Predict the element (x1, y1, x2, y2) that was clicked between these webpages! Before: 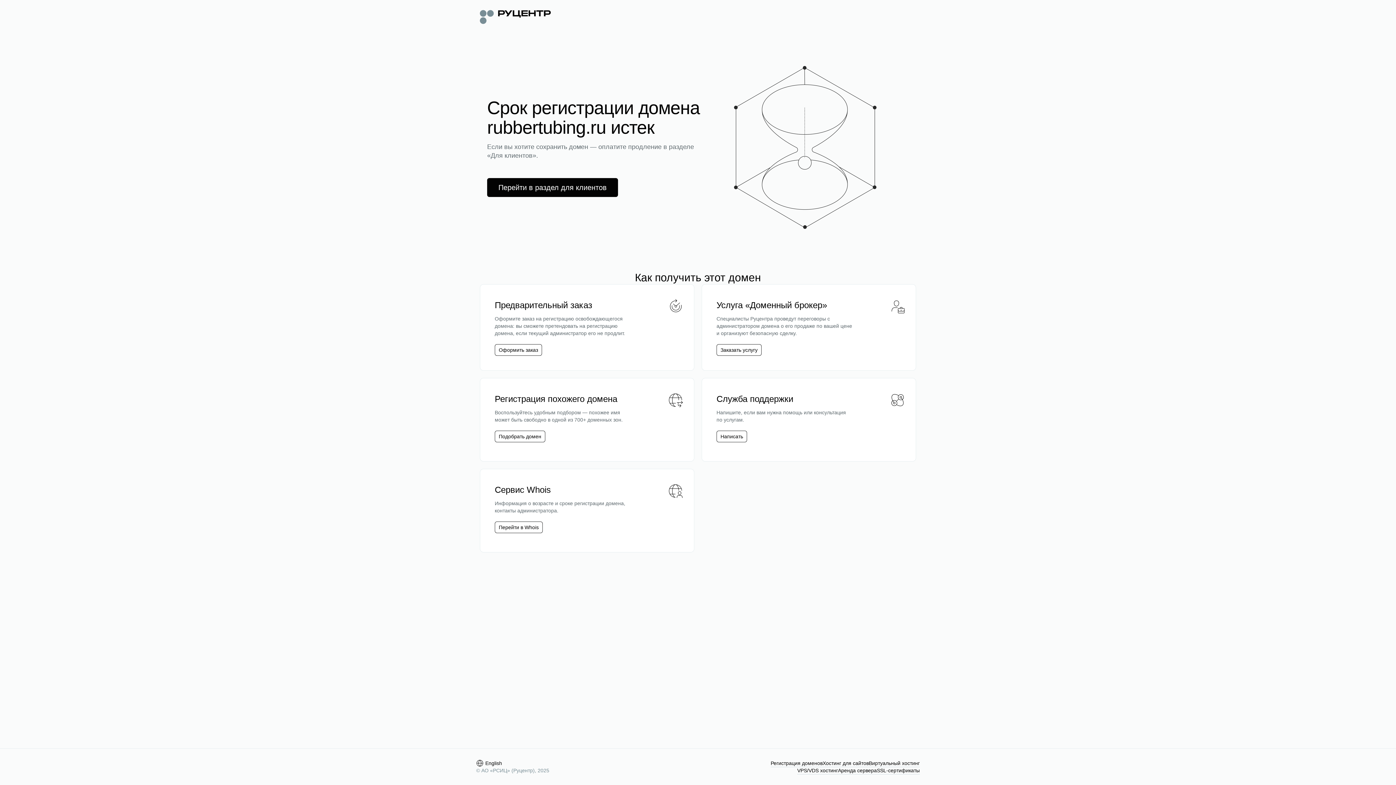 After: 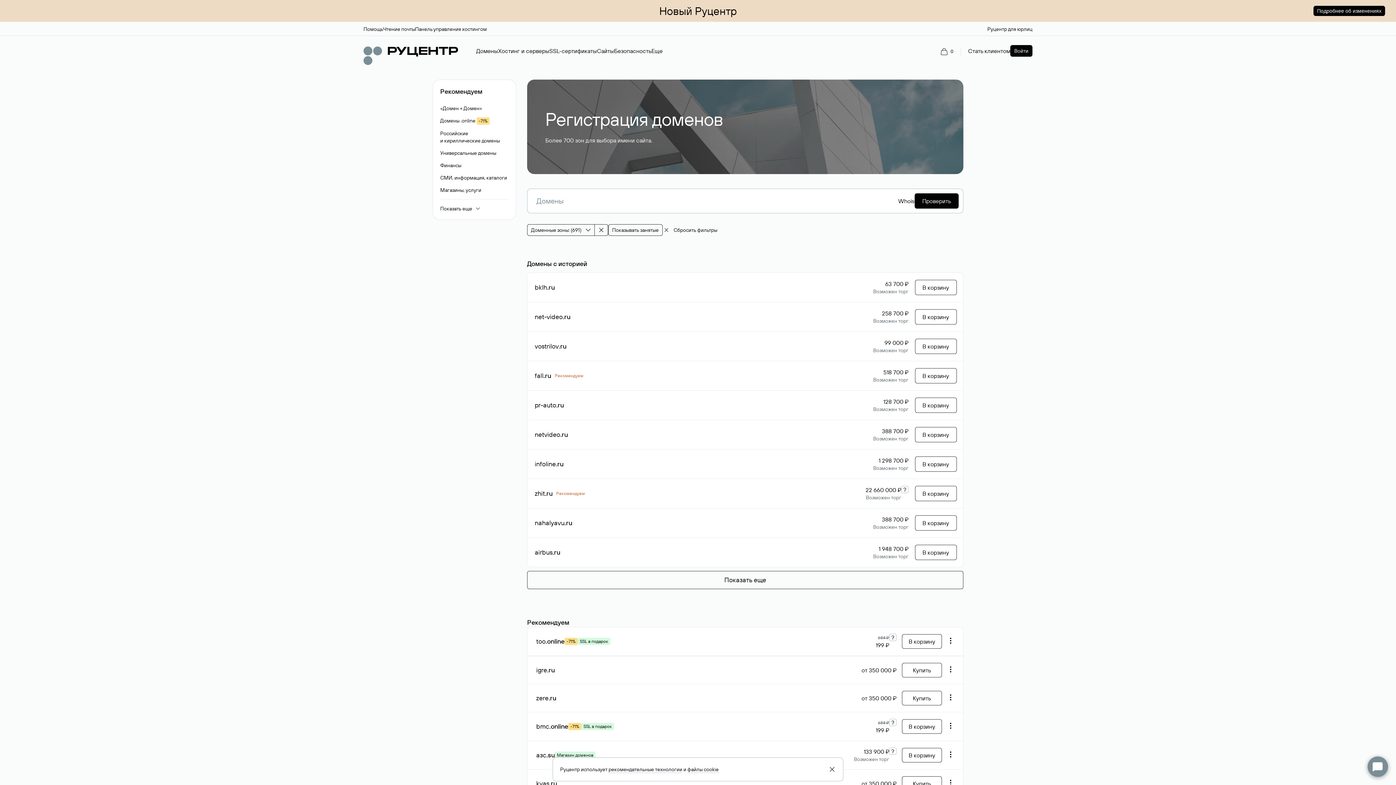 Action: label: Подобрать домен bbox: (498, 433, 541, 440)